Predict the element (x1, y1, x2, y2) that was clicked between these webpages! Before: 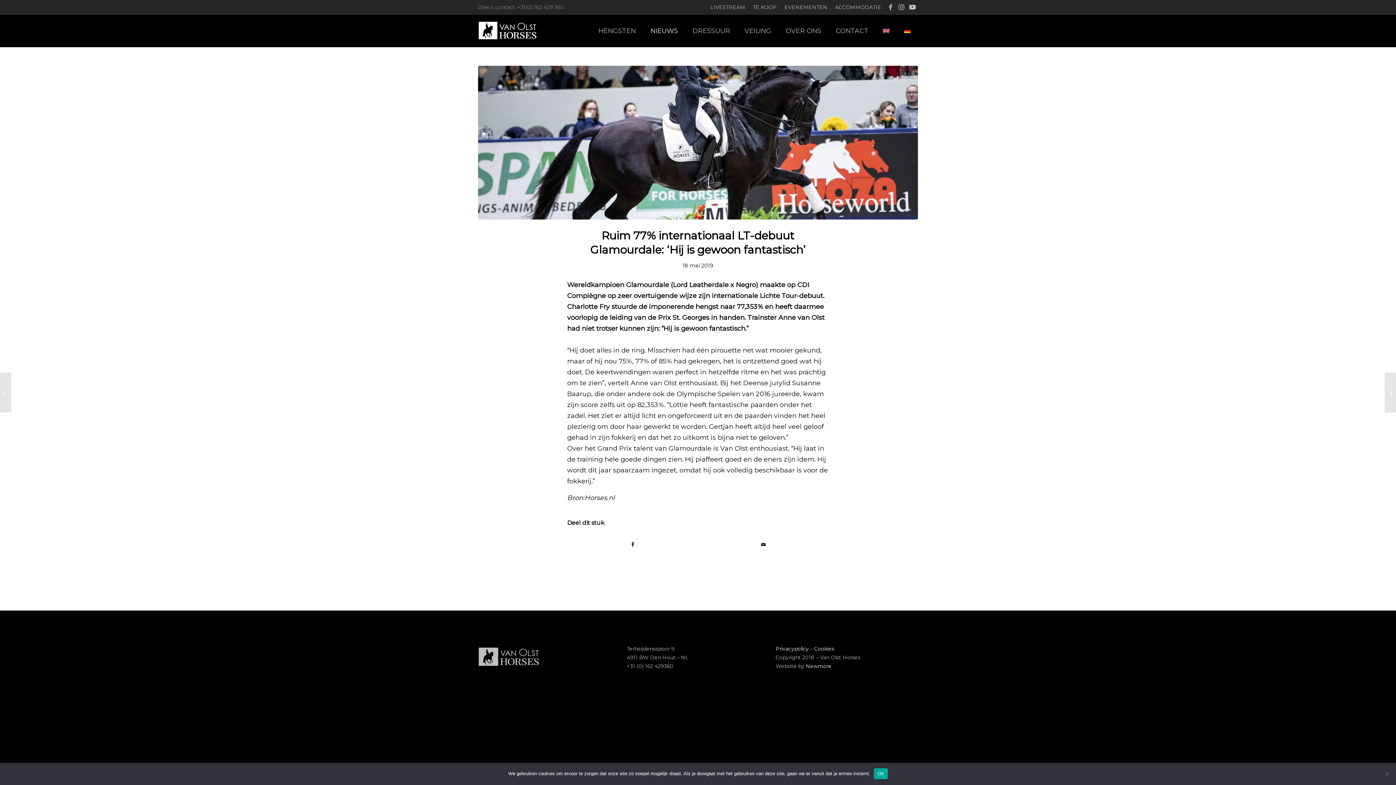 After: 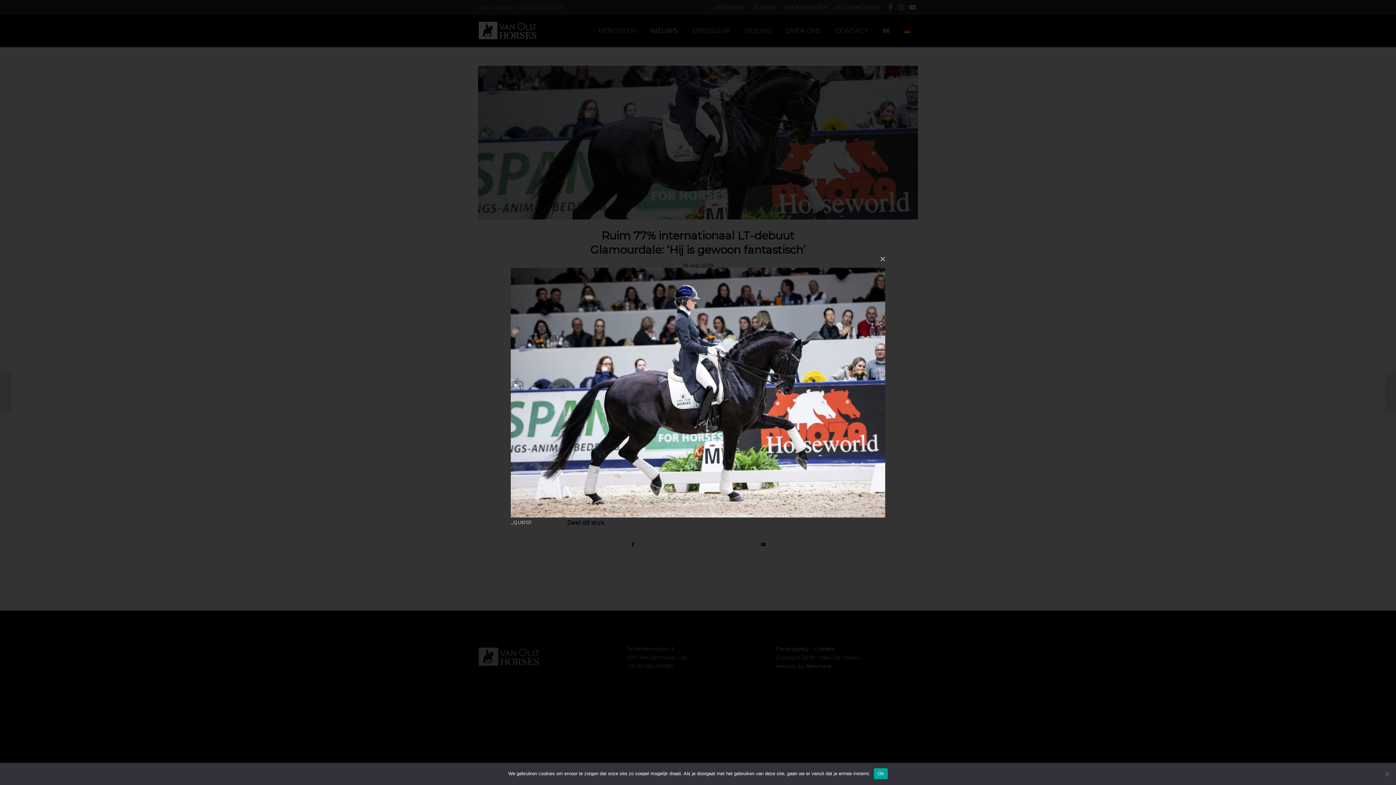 Action: bbox: (478, 65, 918, 219)